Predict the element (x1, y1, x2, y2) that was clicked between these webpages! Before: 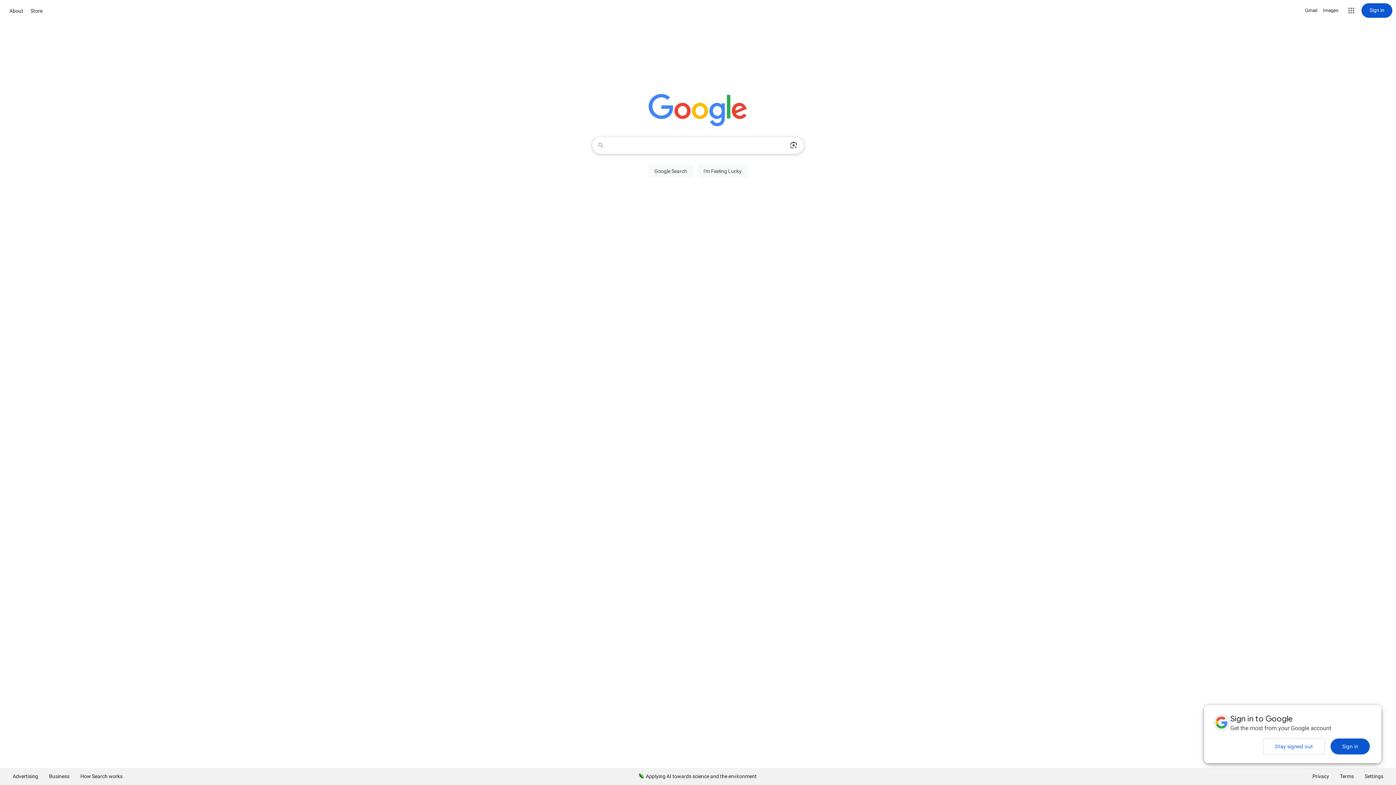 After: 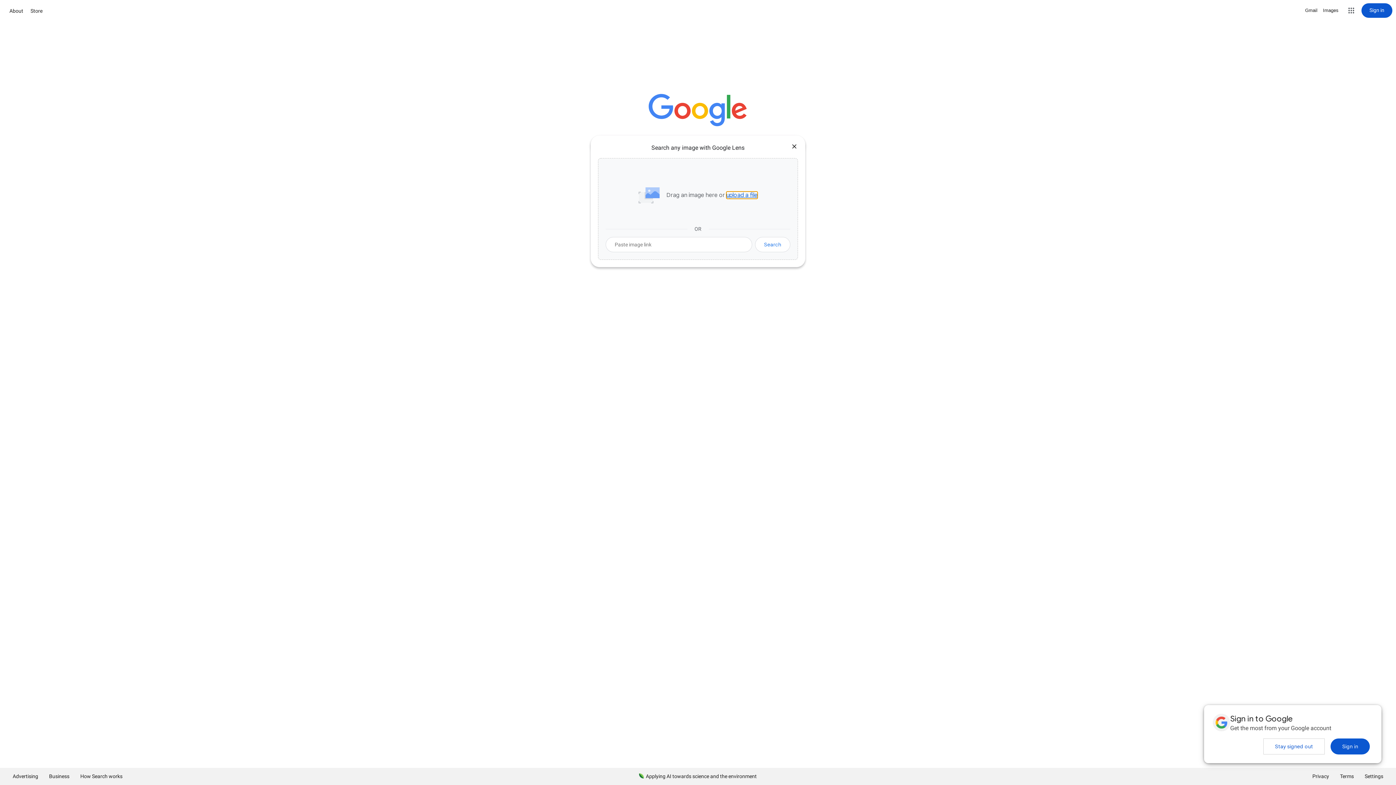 Action: bbox: (786, 137, 801, 153) label: Search by image